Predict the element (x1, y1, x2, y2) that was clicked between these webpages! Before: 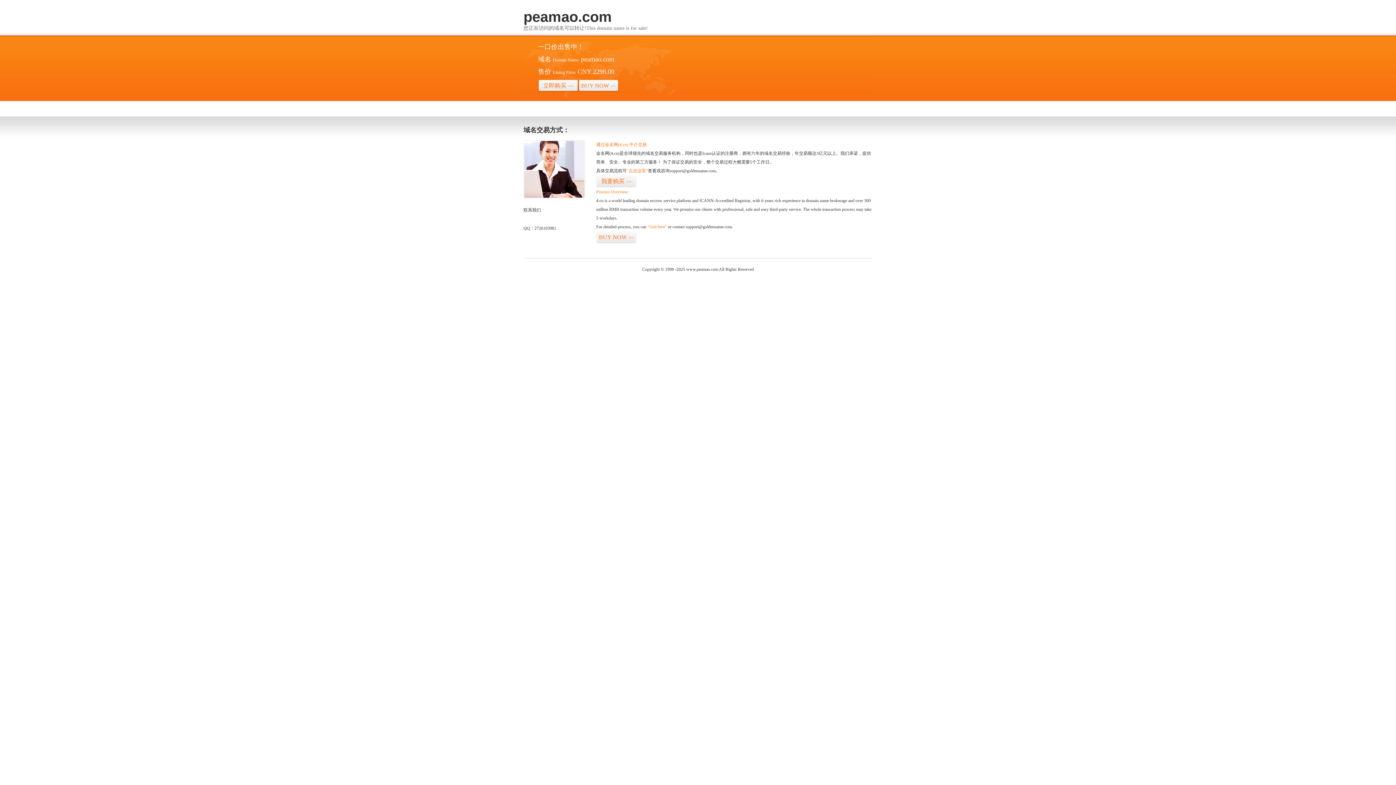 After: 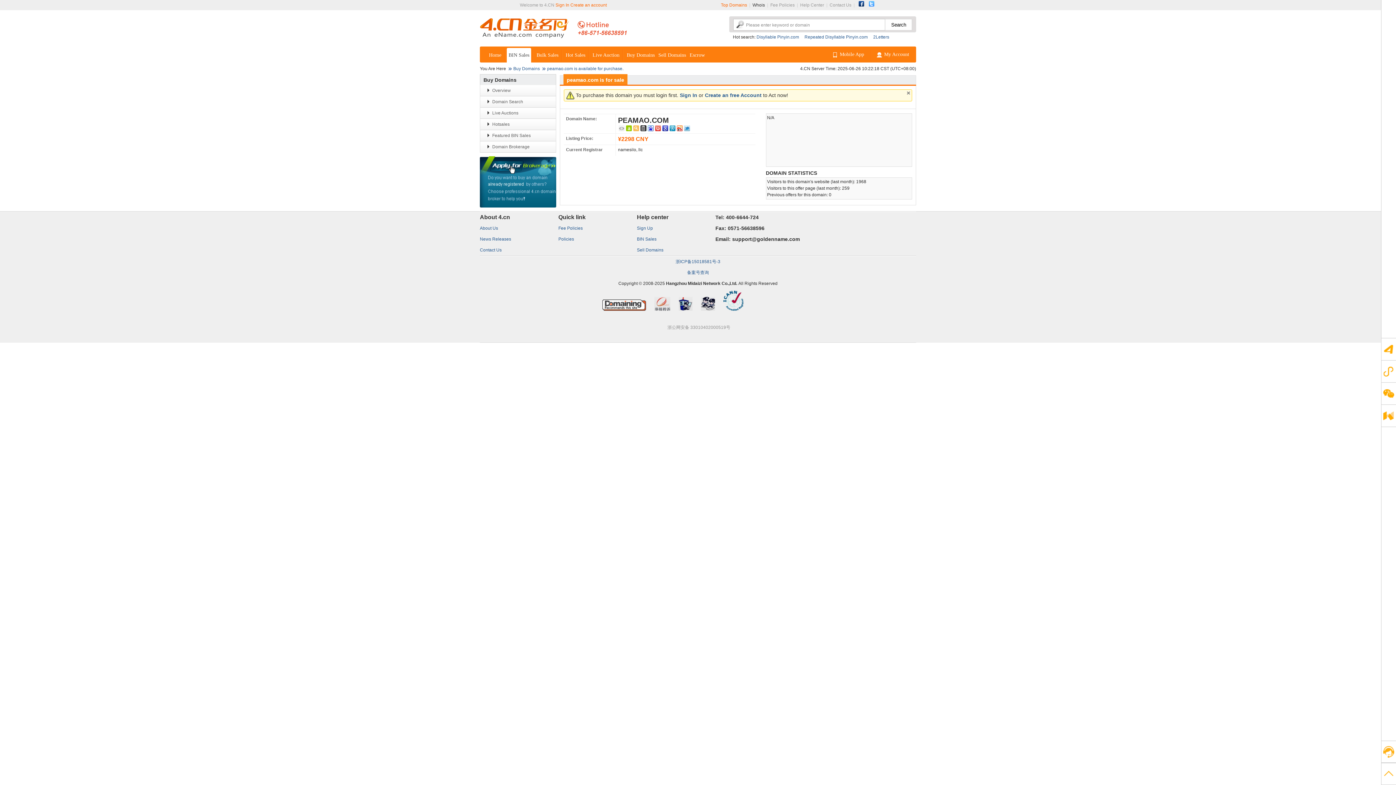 Action: label: BUY NOW>> bbox: (578, 79, 618, 92)